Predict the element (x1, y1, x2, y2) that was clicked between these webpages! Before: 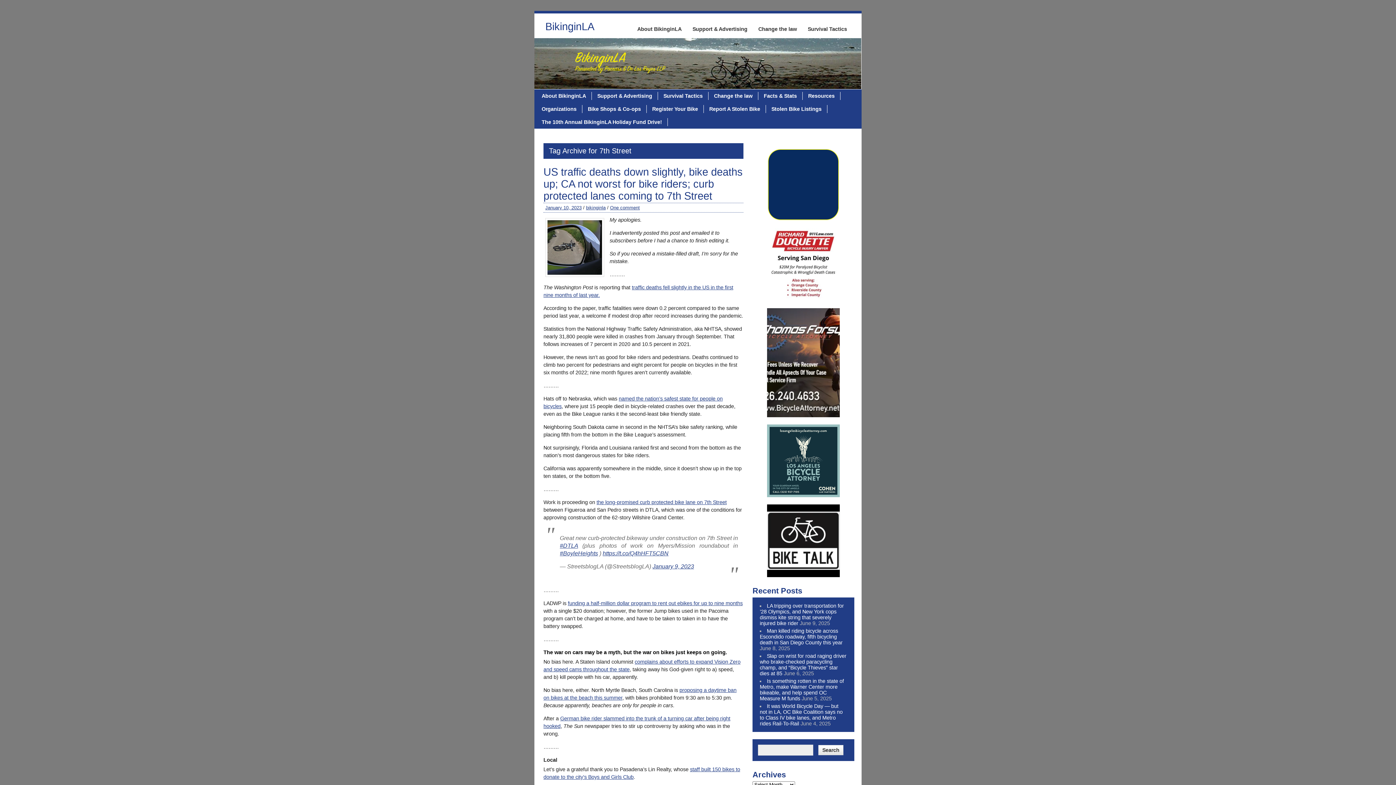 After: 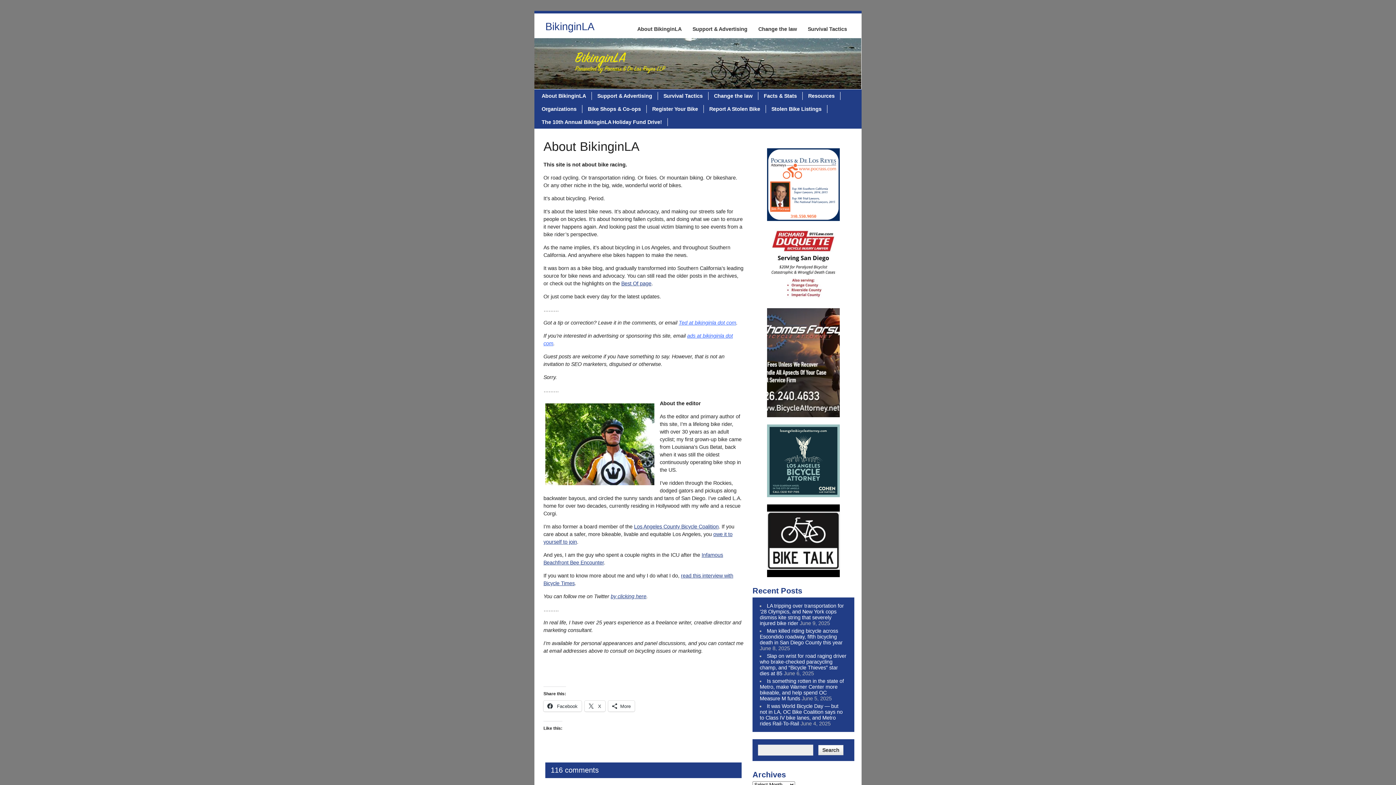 Action: label: About BikinginLA bbox: (632, 22, 687, 35)